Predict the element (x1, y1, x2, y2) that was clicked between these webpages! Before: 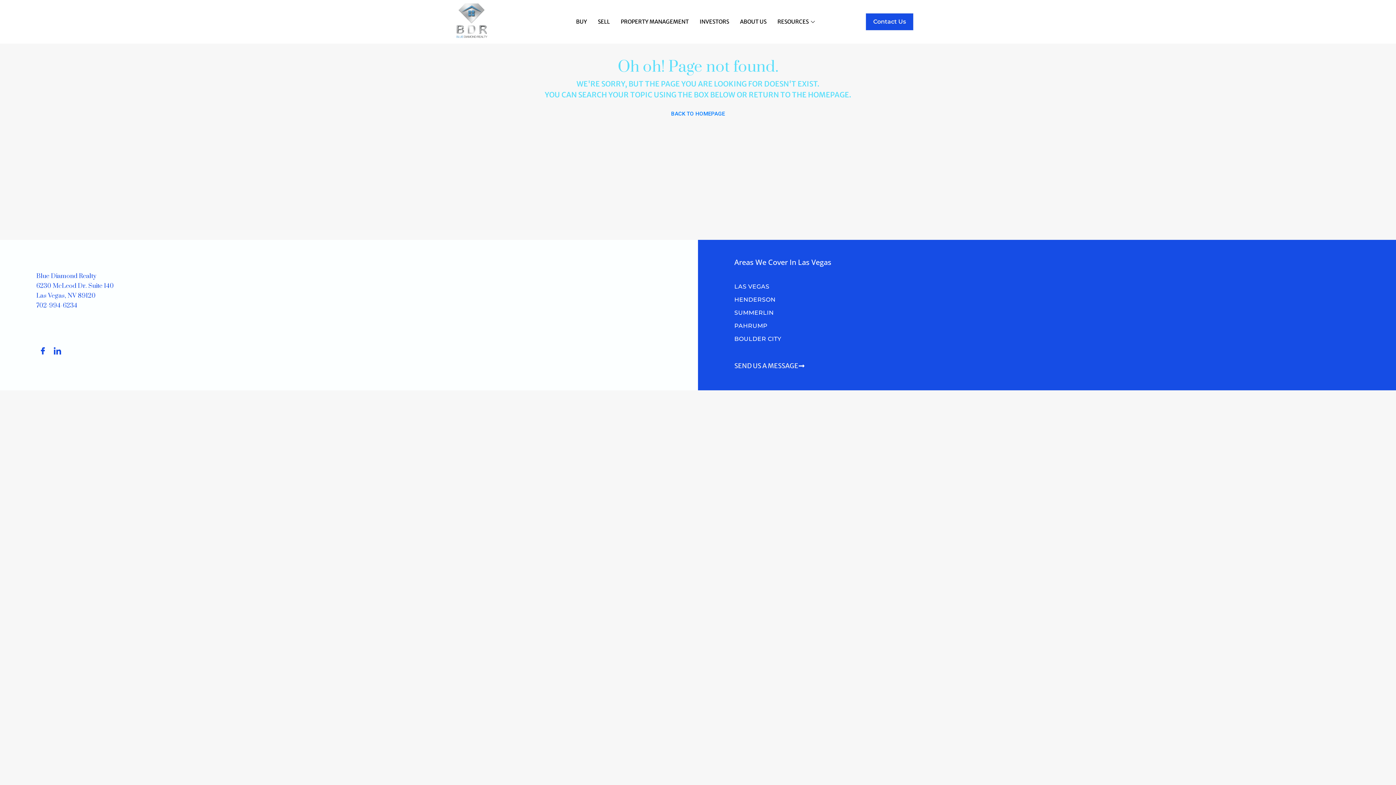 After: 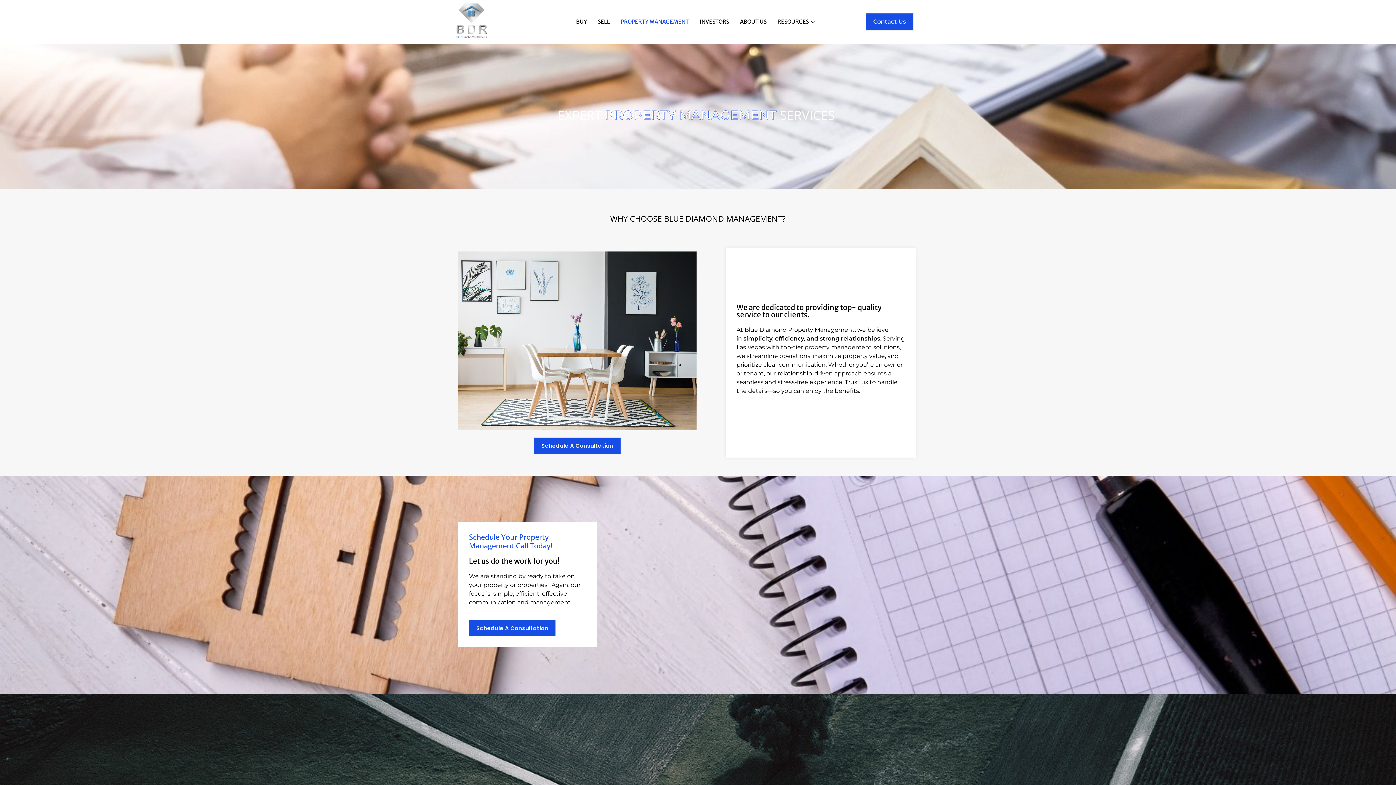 Action: label: PROPERTY MANAGEMENT bbox: (615, 7, 694, 36)